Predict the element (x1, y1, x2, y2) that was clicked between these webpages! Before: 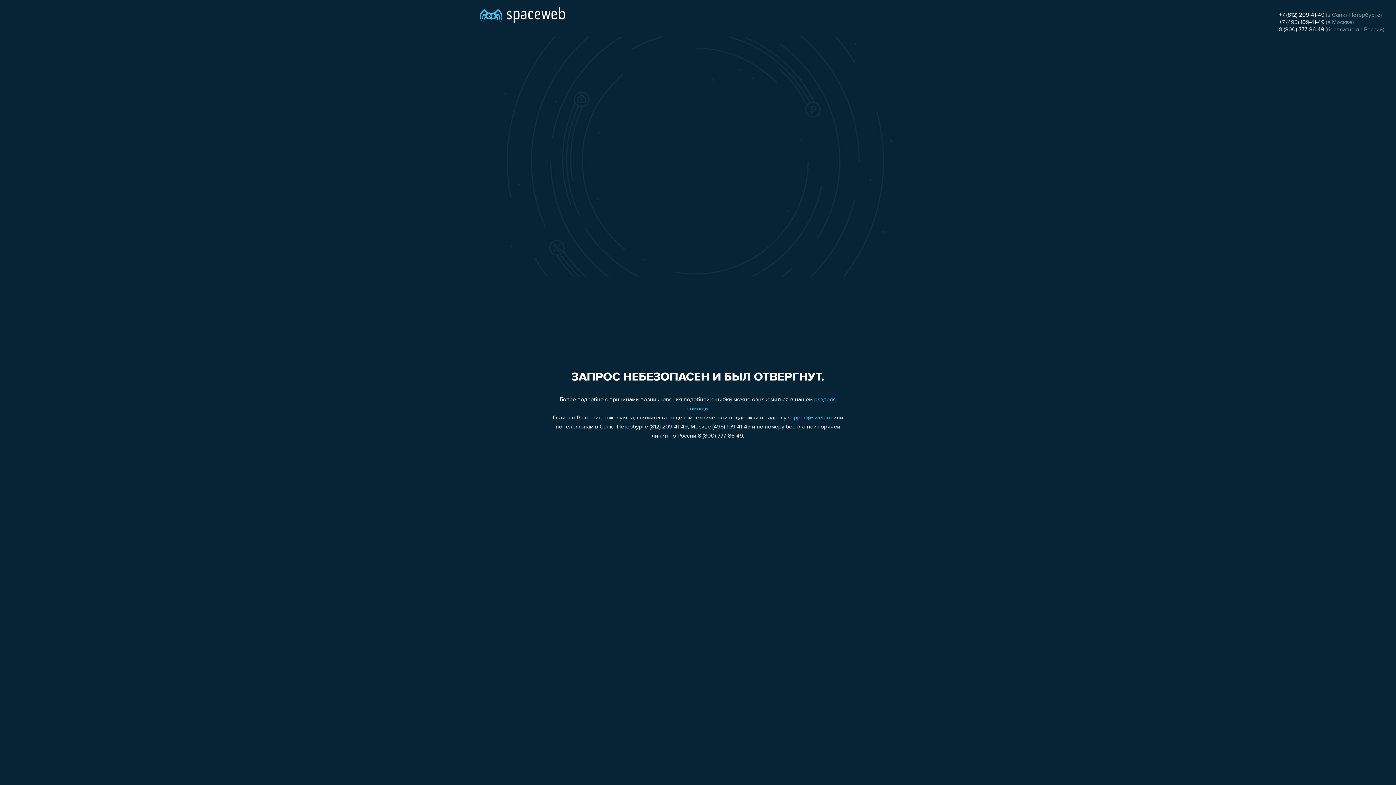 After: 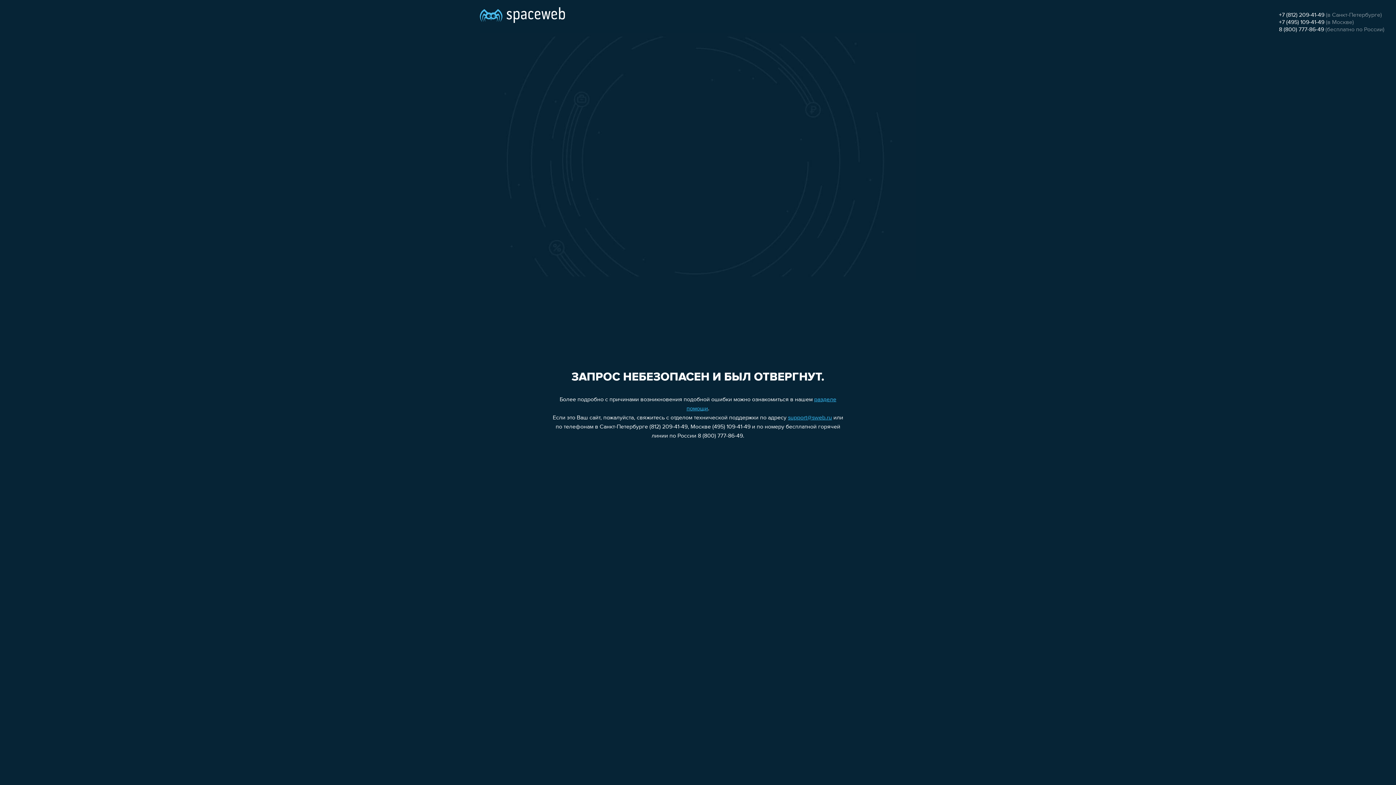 Action: bbox: (1279, 26, 1324, 32) label: 8 (800) 777-86-49